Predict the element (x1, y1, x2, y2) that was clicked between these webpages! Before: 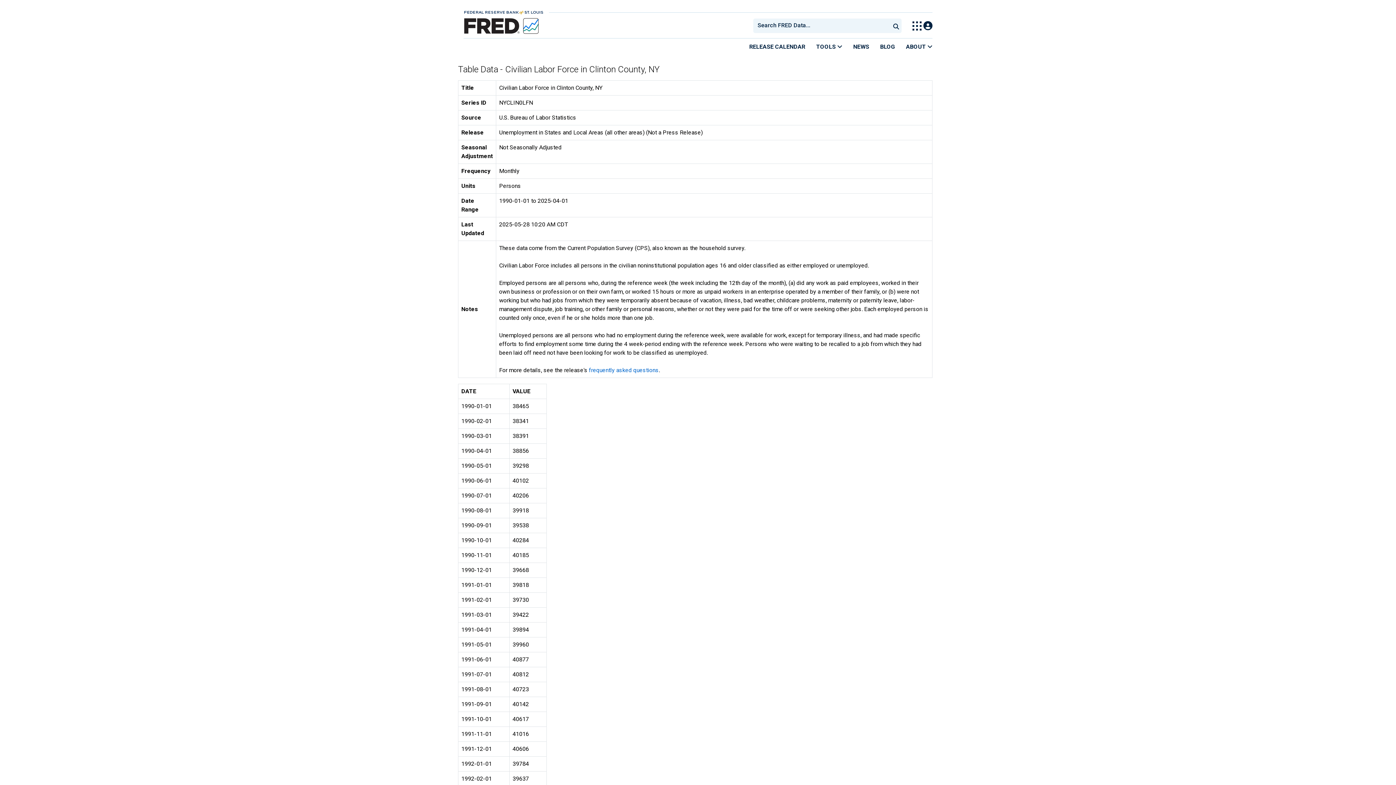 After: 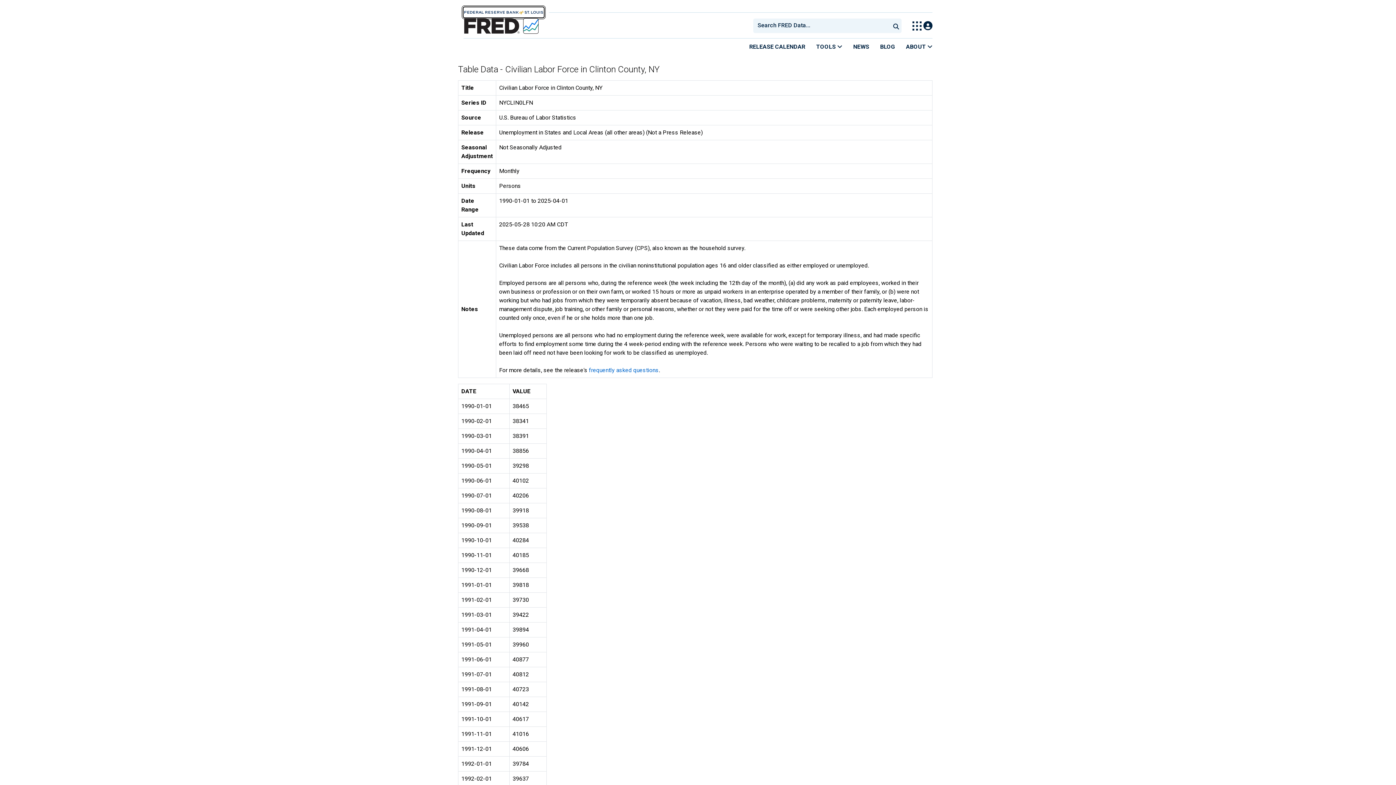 Action: bbox: (463, 7, 544, 17)